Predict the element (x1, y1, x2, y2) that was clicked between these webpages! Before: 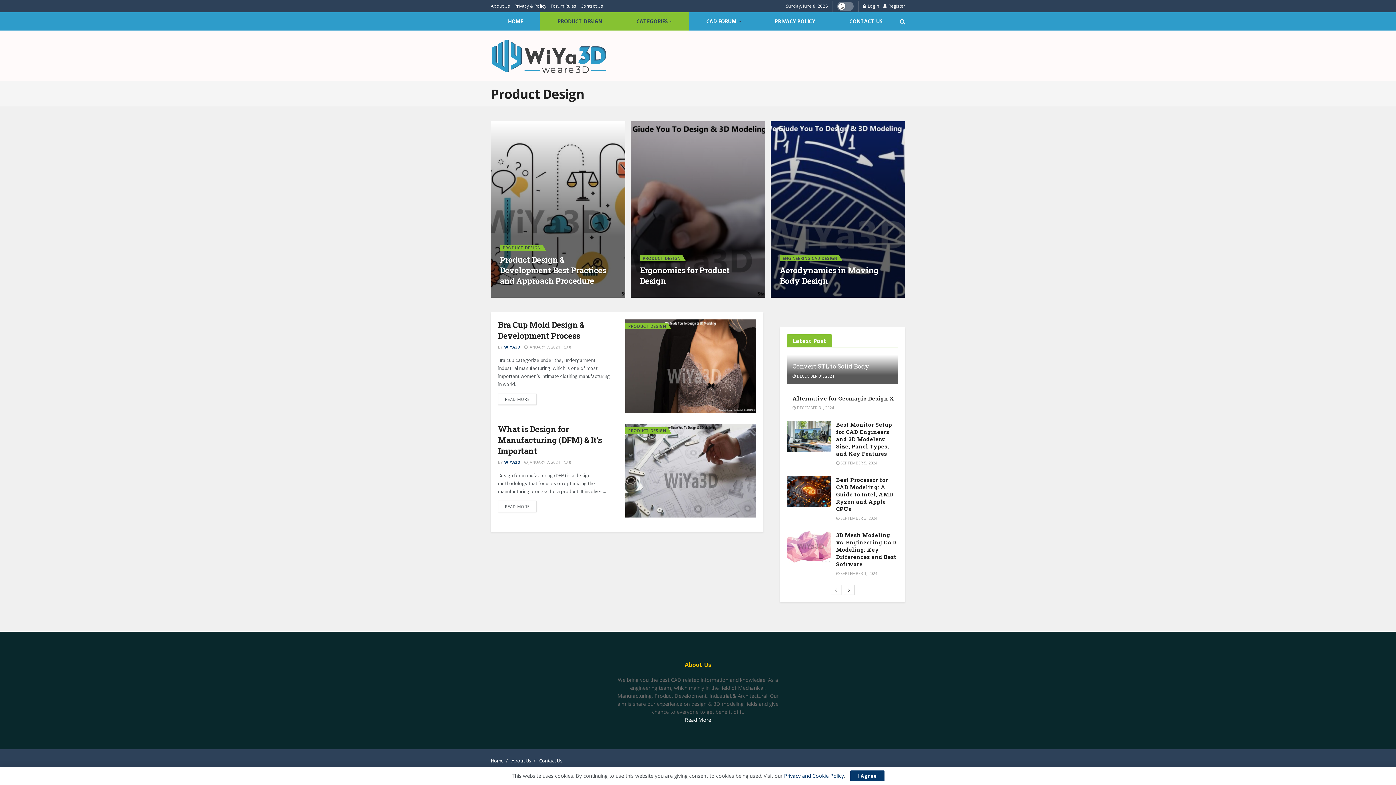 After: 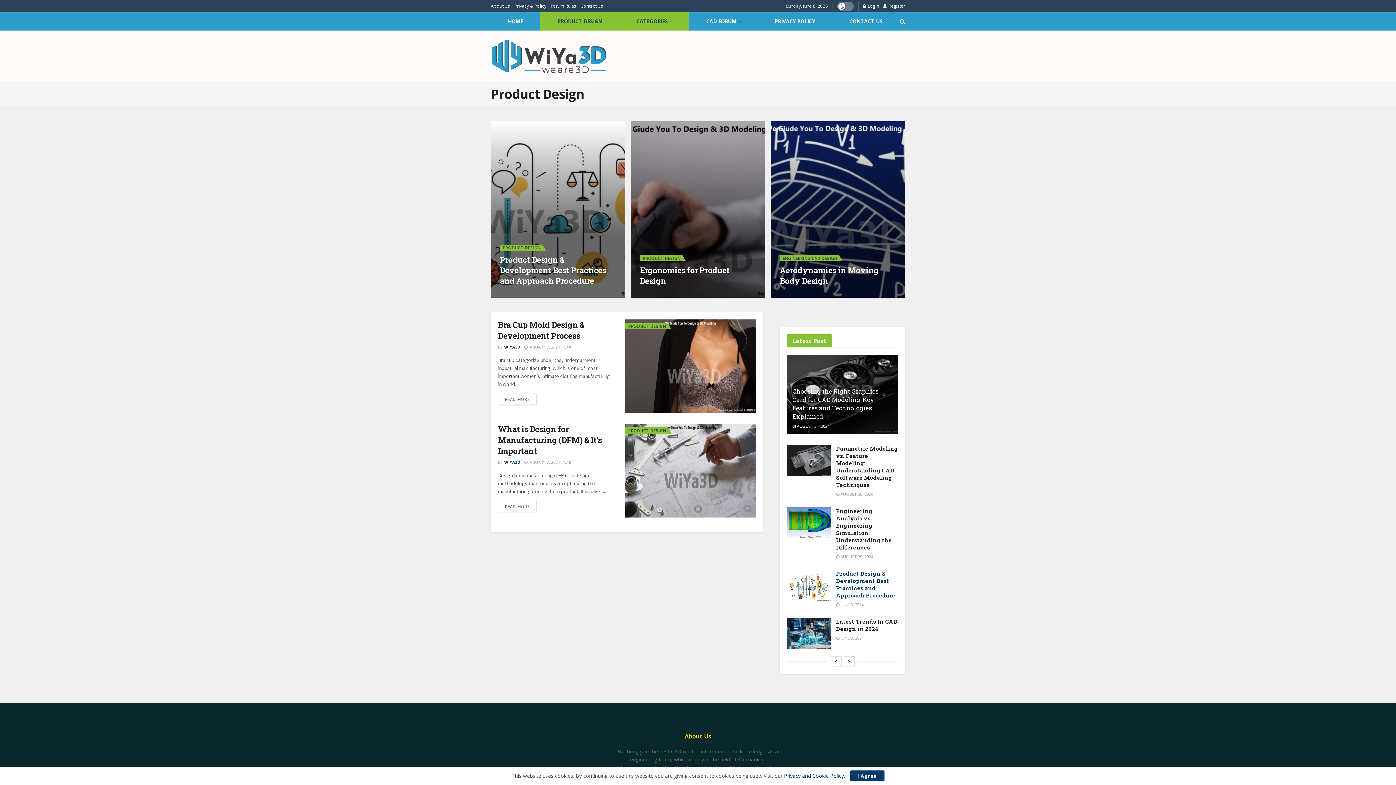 Action: bbox: (843, 585, 854, 595) label: View next page posts